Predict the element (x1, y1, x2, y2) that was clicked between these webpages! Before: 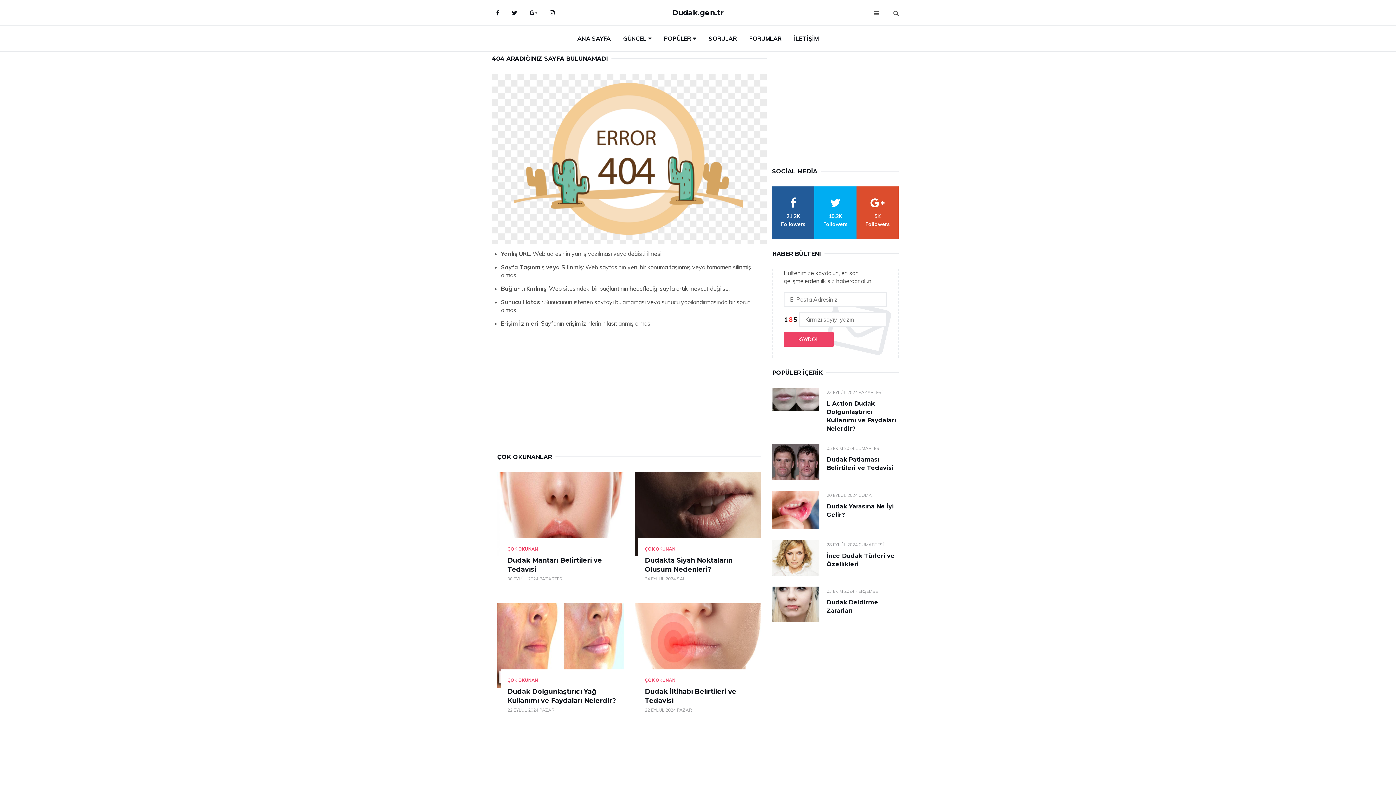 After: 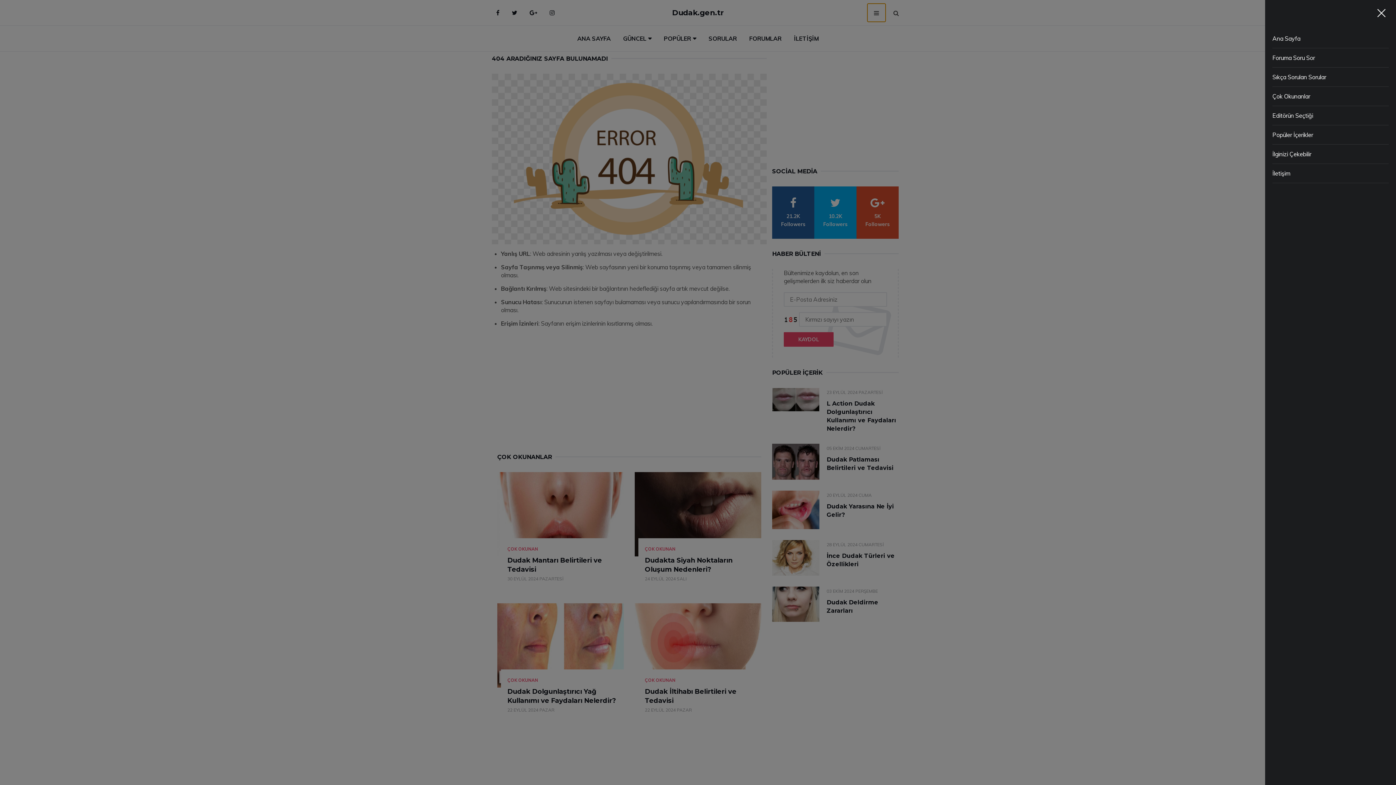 Action: label: menu bbox: (867, 3, 885, 21)